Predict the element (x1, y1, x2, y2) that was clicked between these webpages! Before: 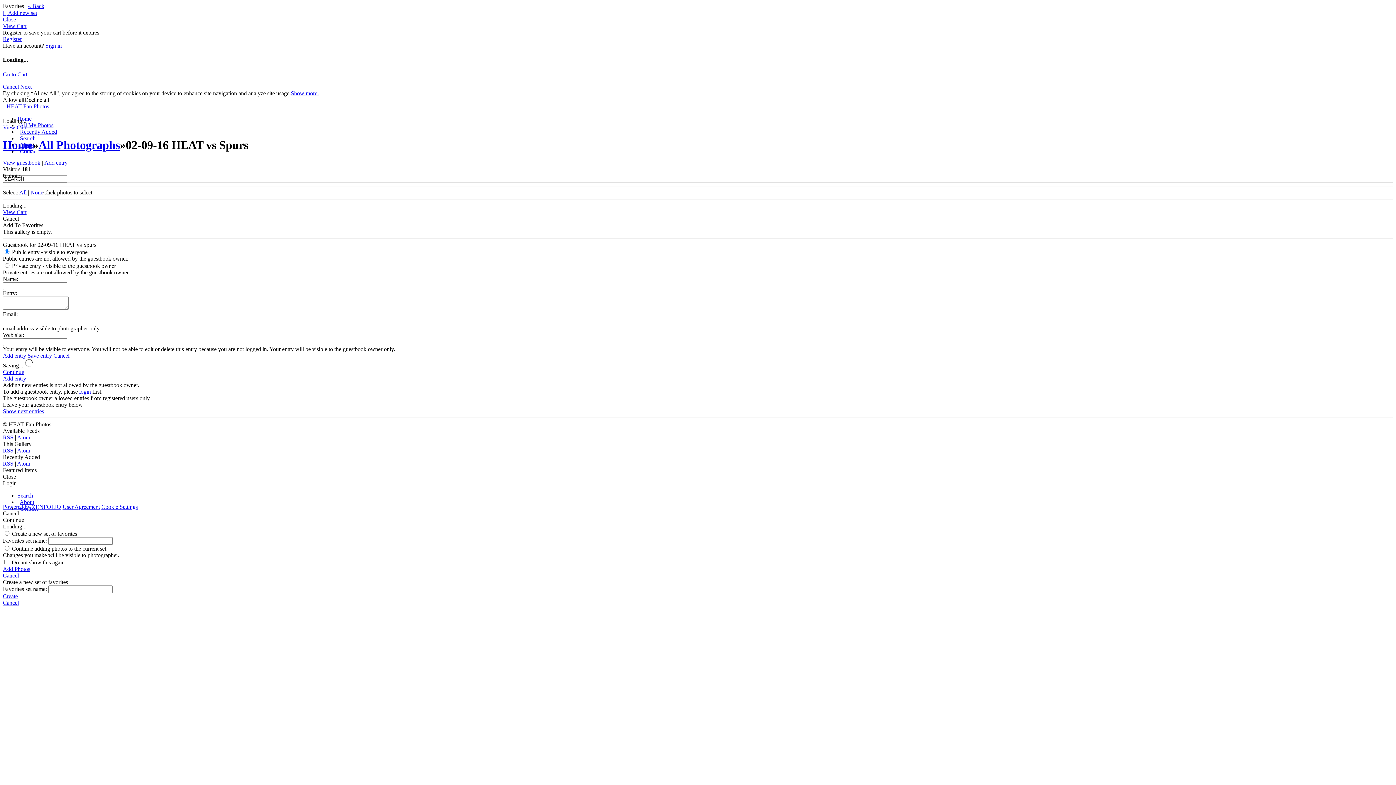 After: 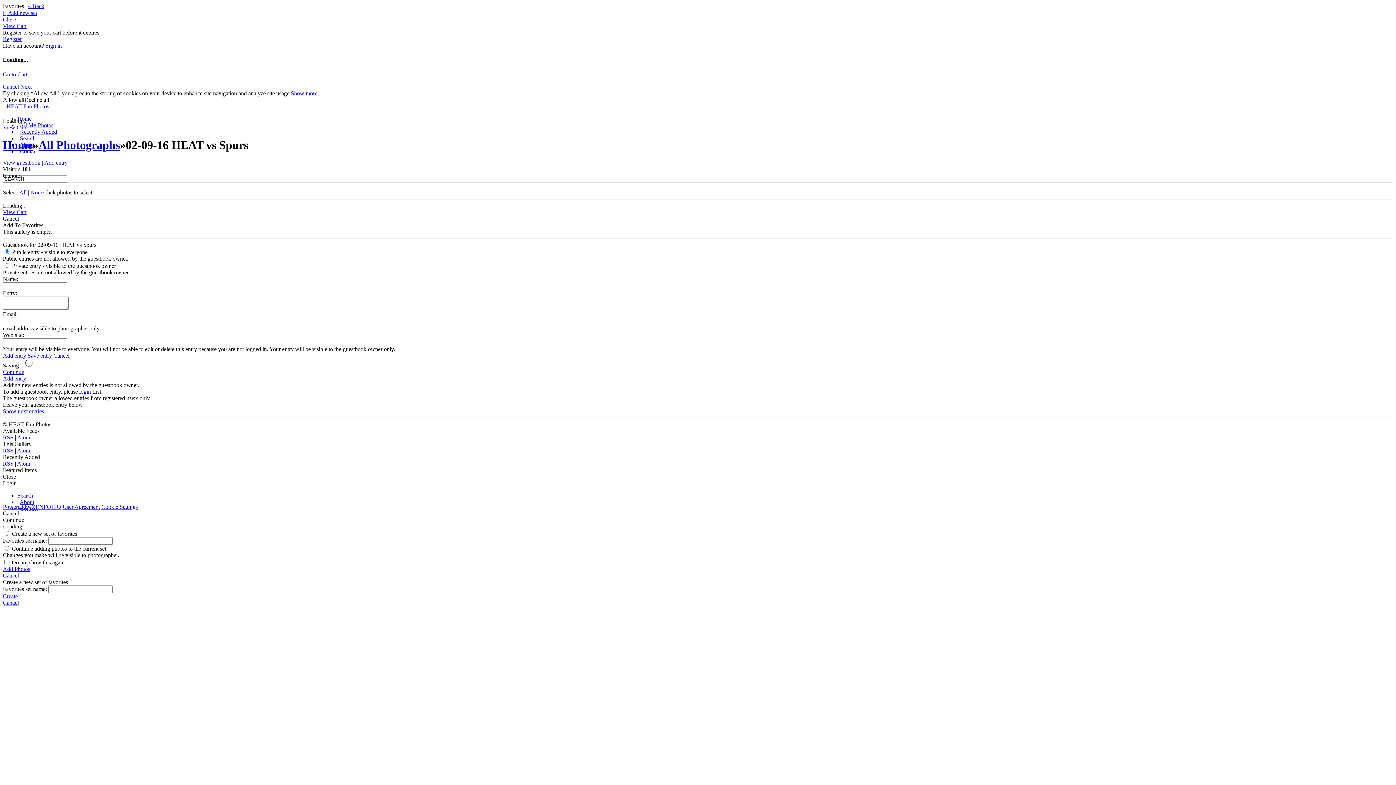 Action: label: Add entry bbox: (2, 375, 26, 381)